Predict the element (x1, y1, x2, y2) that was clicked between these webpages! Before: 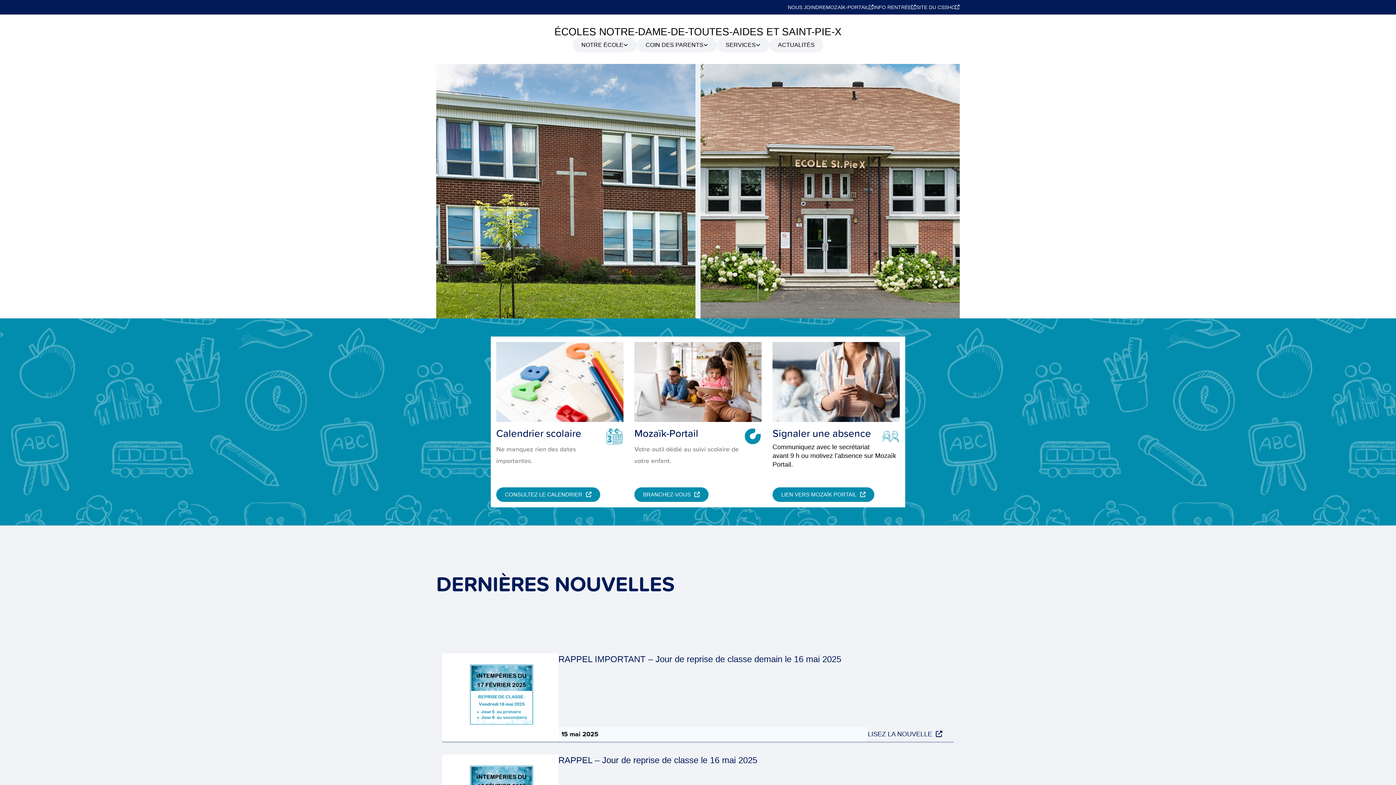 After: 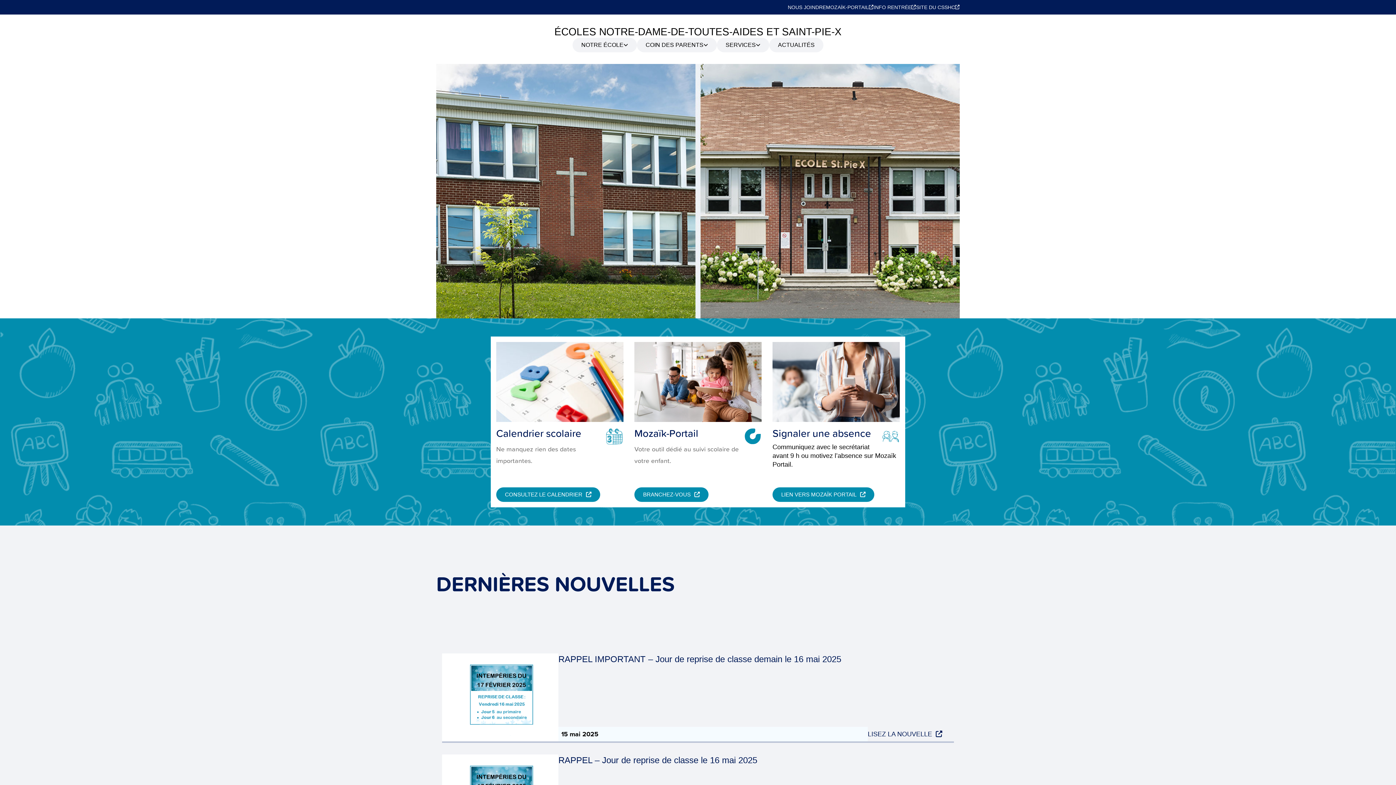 Action: label: DERNIÈRES NOUVELLES bbox: (436, 568, 674, 598)